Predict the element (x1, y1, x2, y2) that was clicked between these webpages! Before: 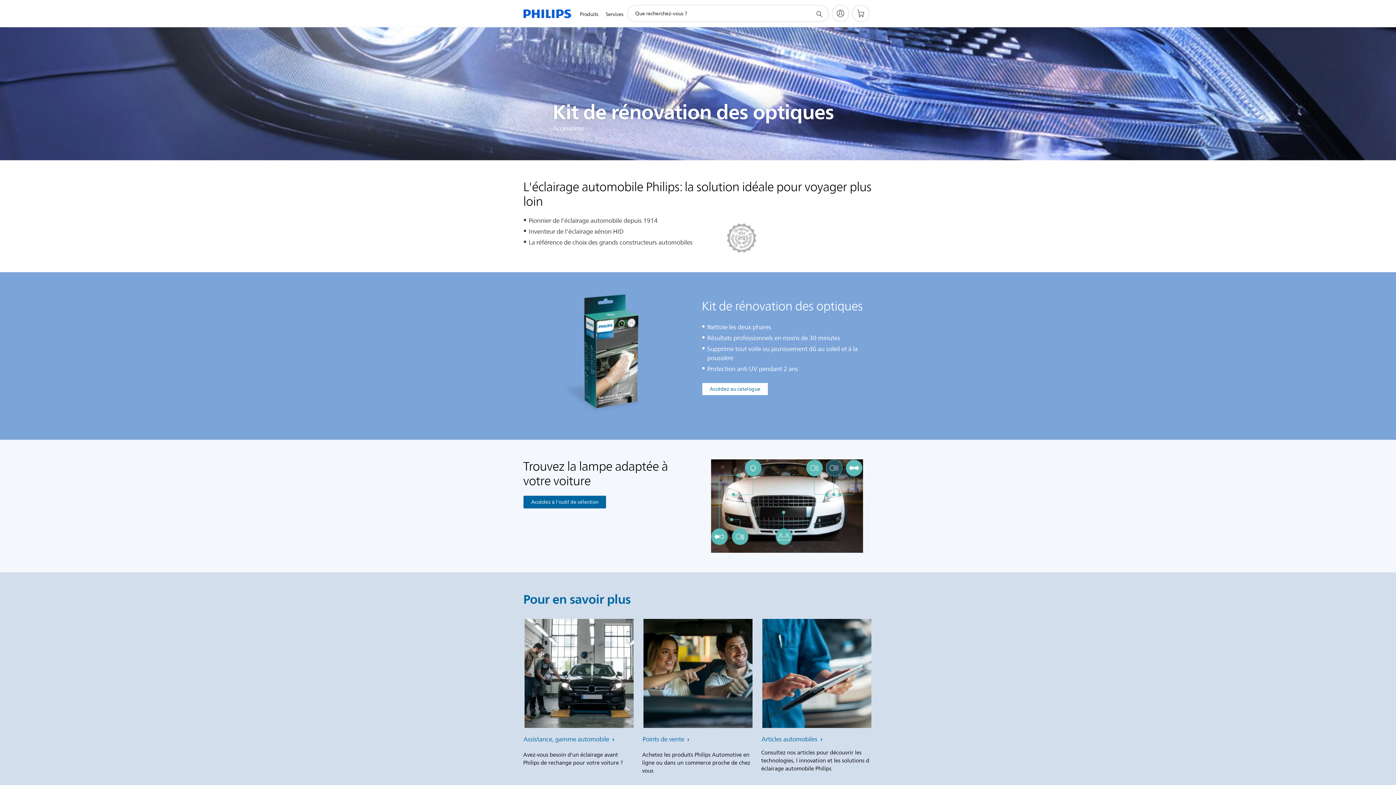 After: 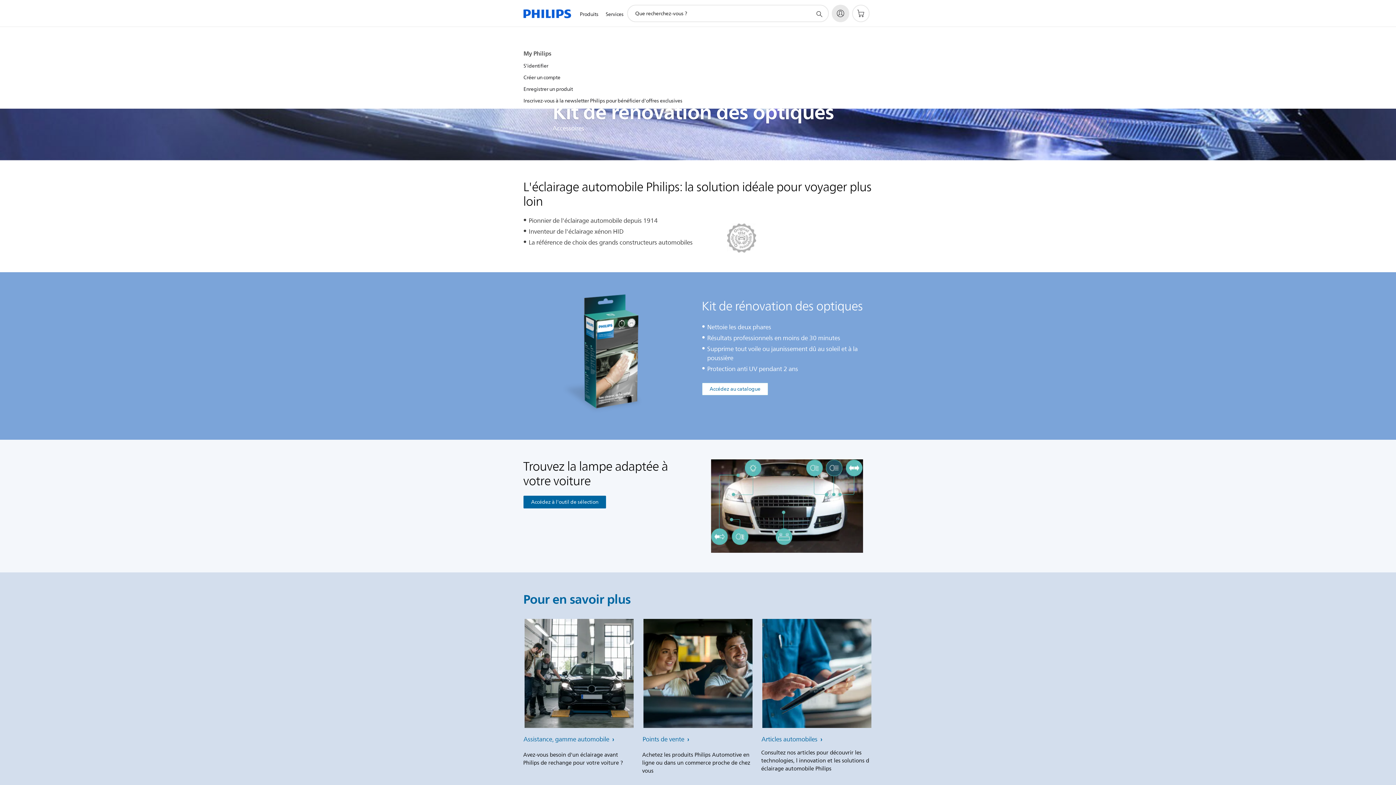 Action: label: My Philips bbox: (832, 4, 849, 22)